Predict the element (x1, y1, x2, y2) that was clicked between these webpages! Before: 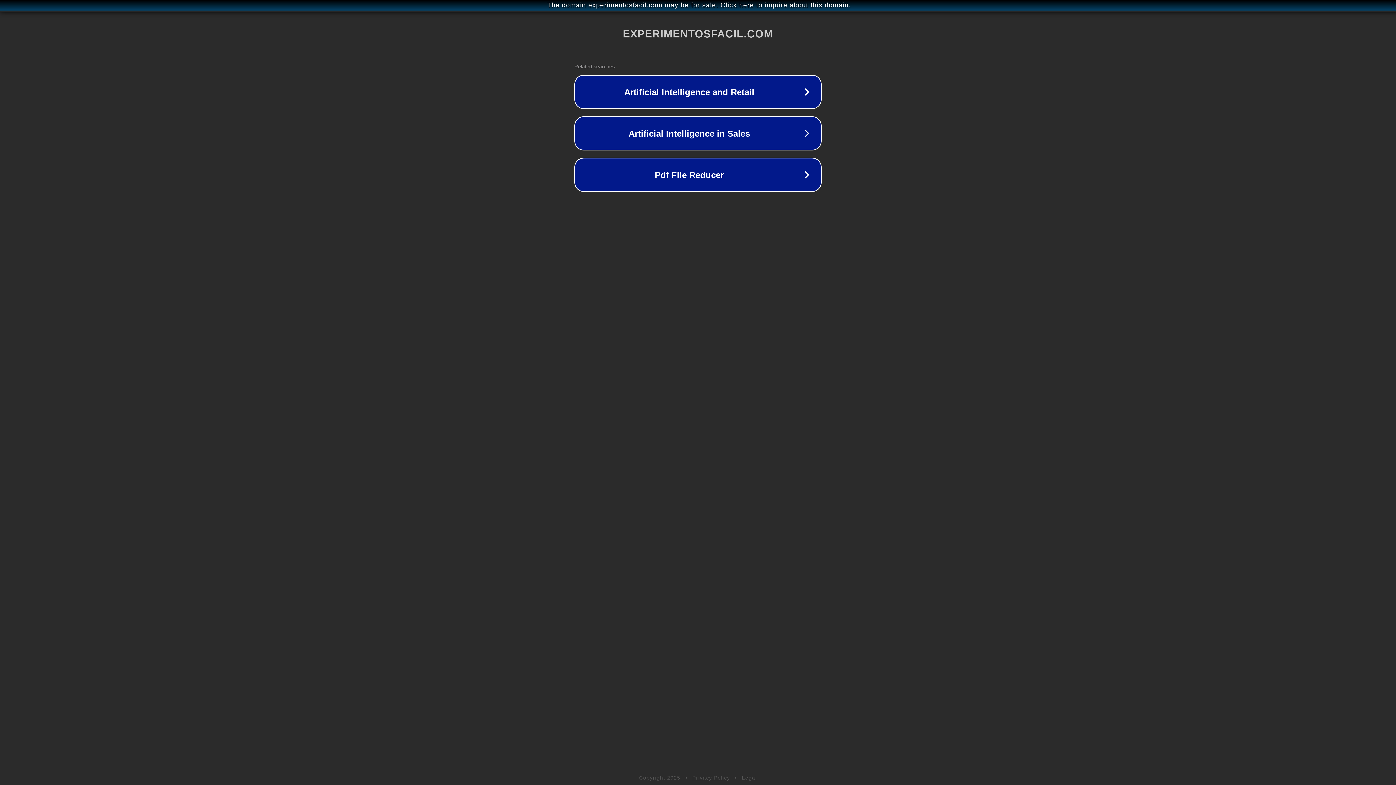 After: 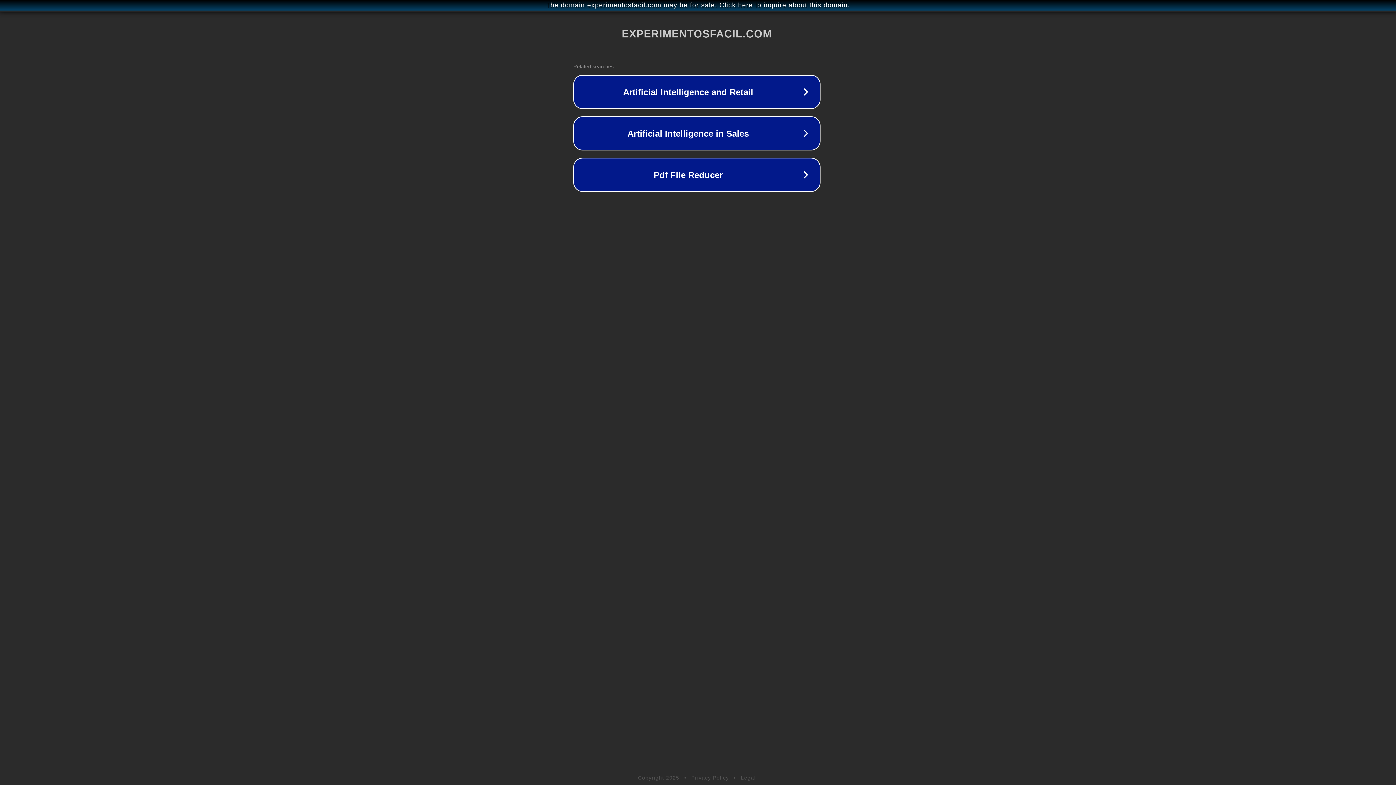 Action: bbox: (1, 1, 1397, 9) label: The domain experimentosfacil.com may be for sale. Click here to inquire about this domain.